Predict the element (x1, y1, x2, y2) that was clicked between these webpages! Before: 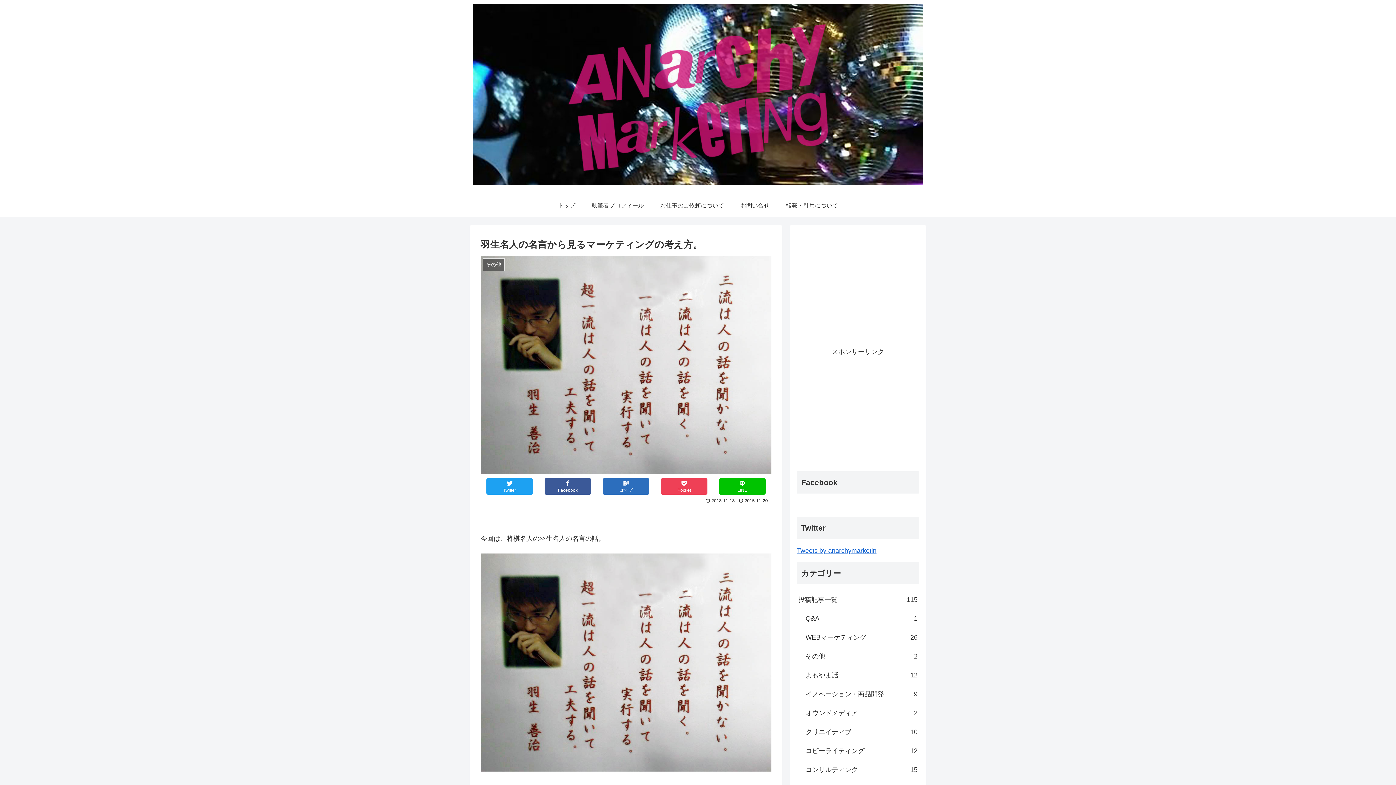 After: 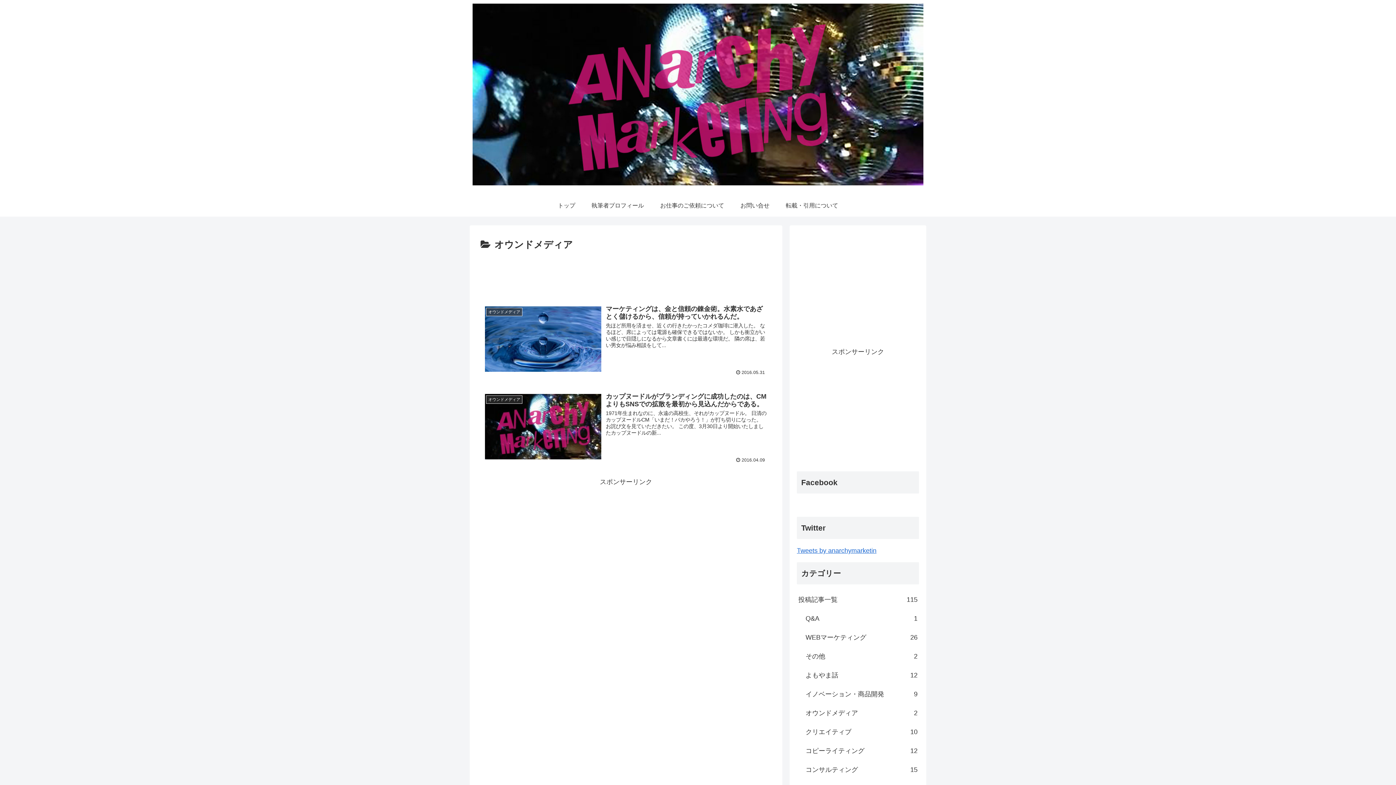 Action: bbox: (804, 703, 919, 722) label: オウンドメディア
2